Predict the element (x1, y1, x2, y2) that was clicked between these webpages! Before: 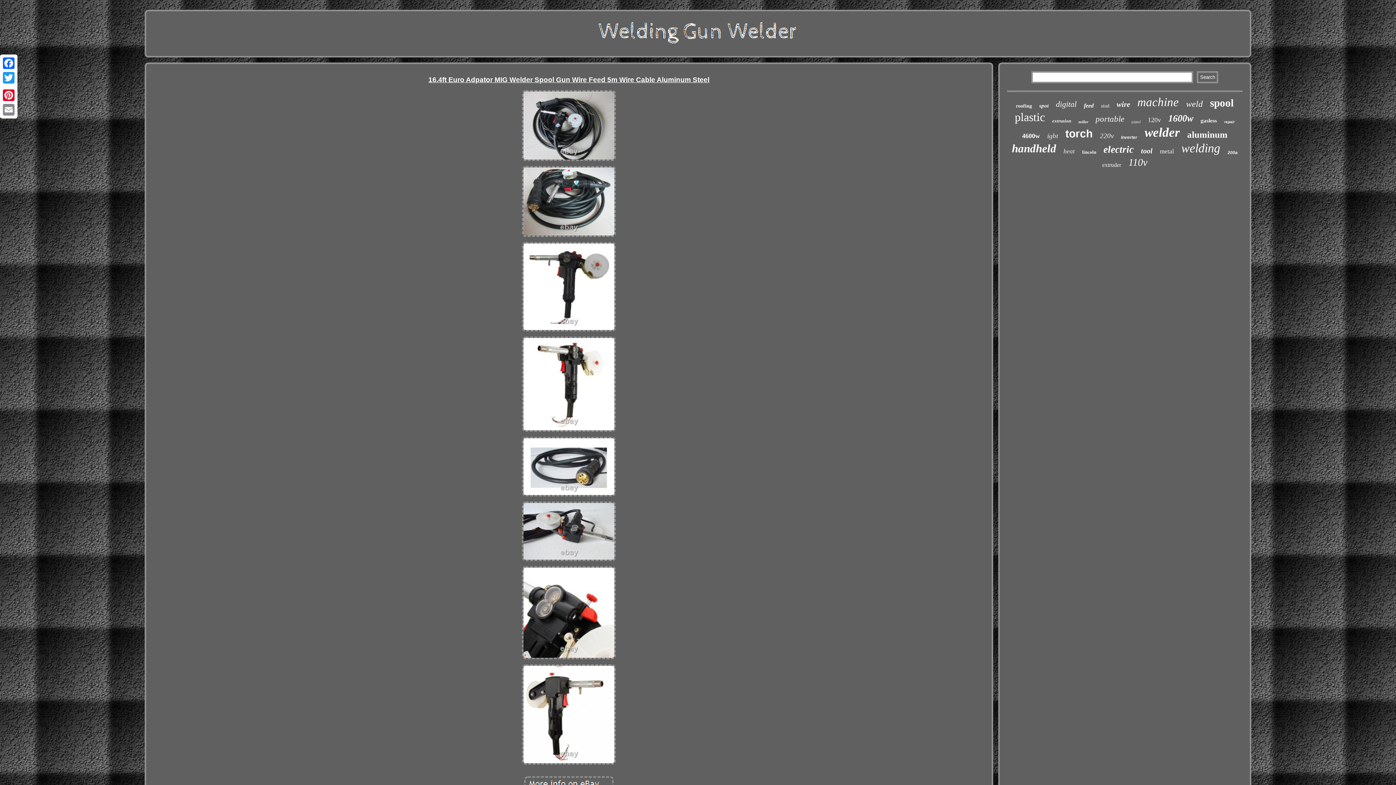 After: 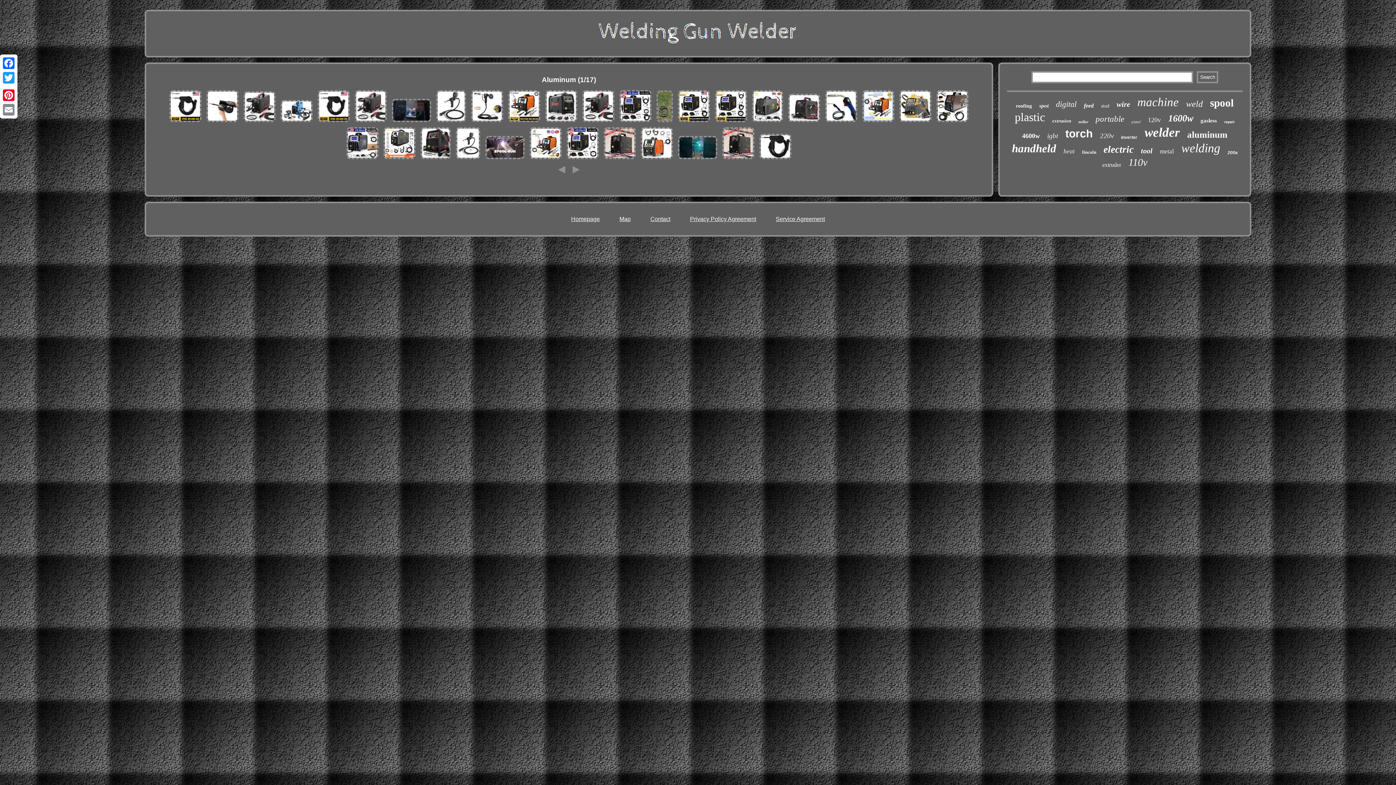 Action: bbox: (1187, 129, 1227, 140) label: aluminum